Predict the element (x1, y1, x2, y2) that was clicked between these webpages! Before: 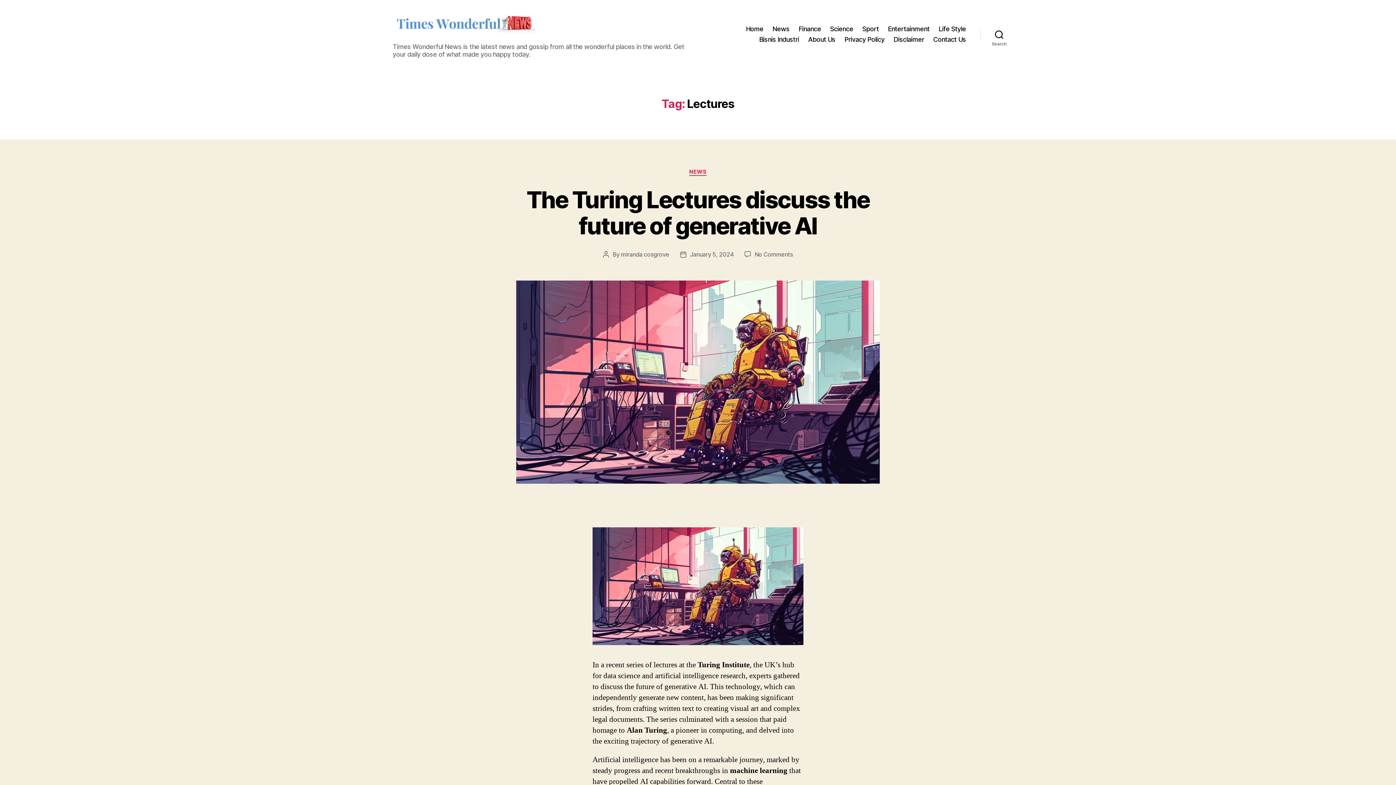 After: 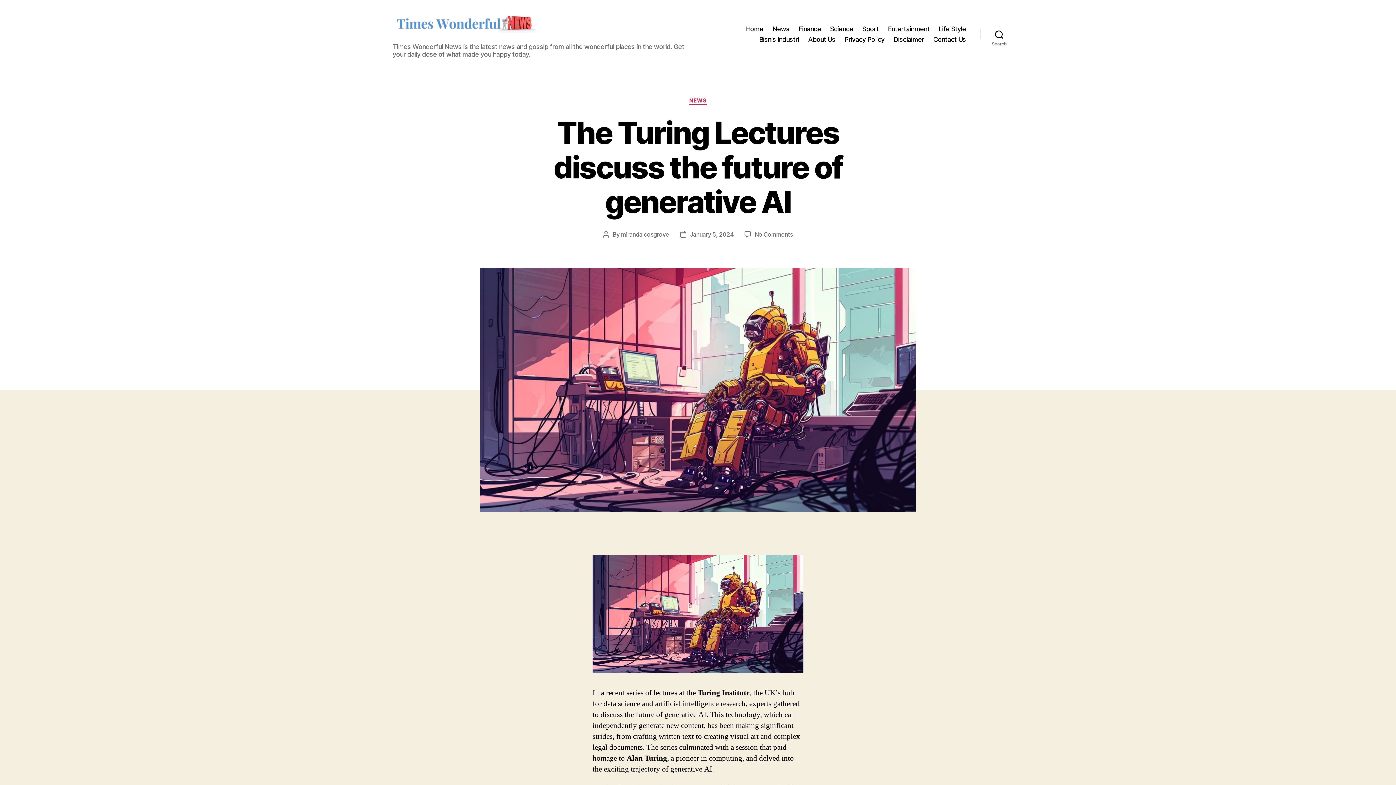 Action: bbox: (526, 185, 869, 239) label: The Turing Lectures discuss the future of generative AI